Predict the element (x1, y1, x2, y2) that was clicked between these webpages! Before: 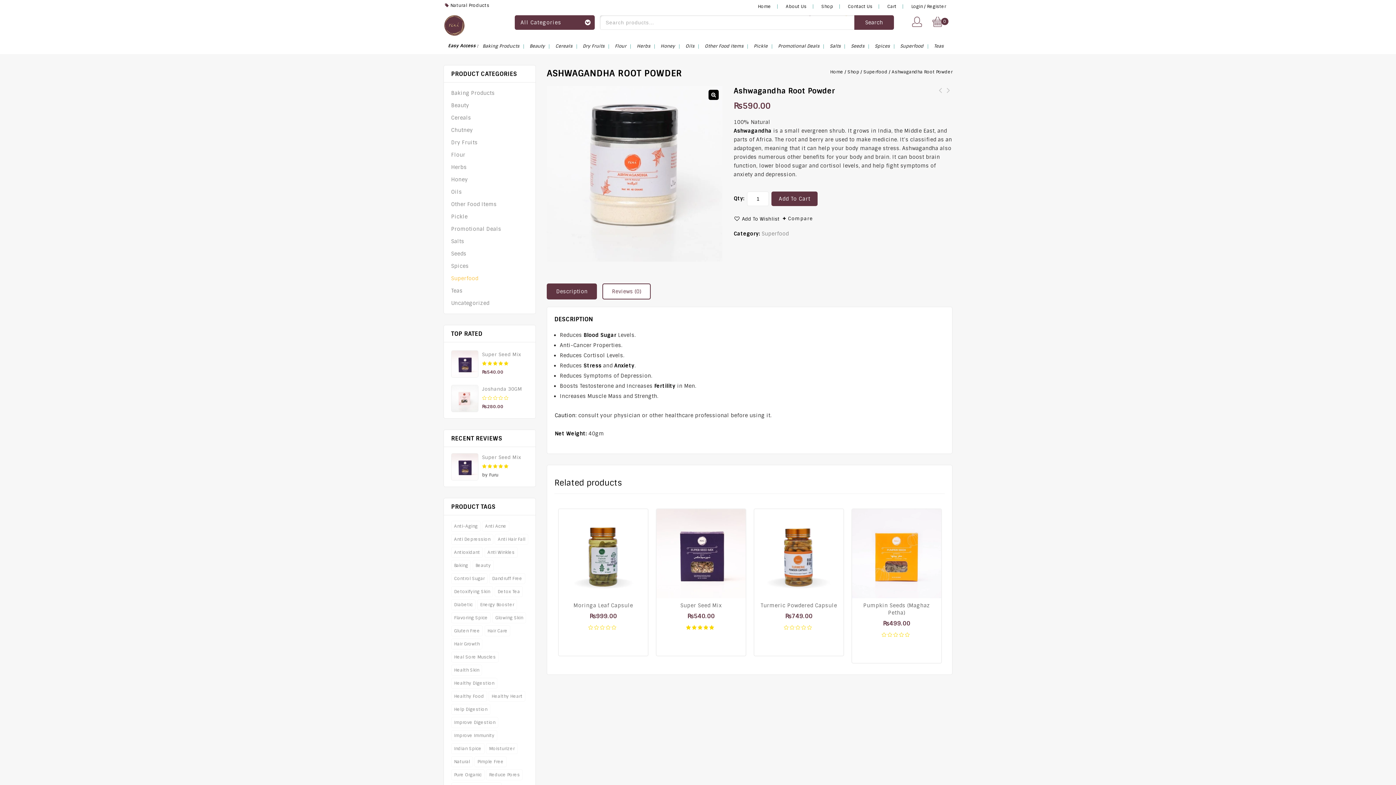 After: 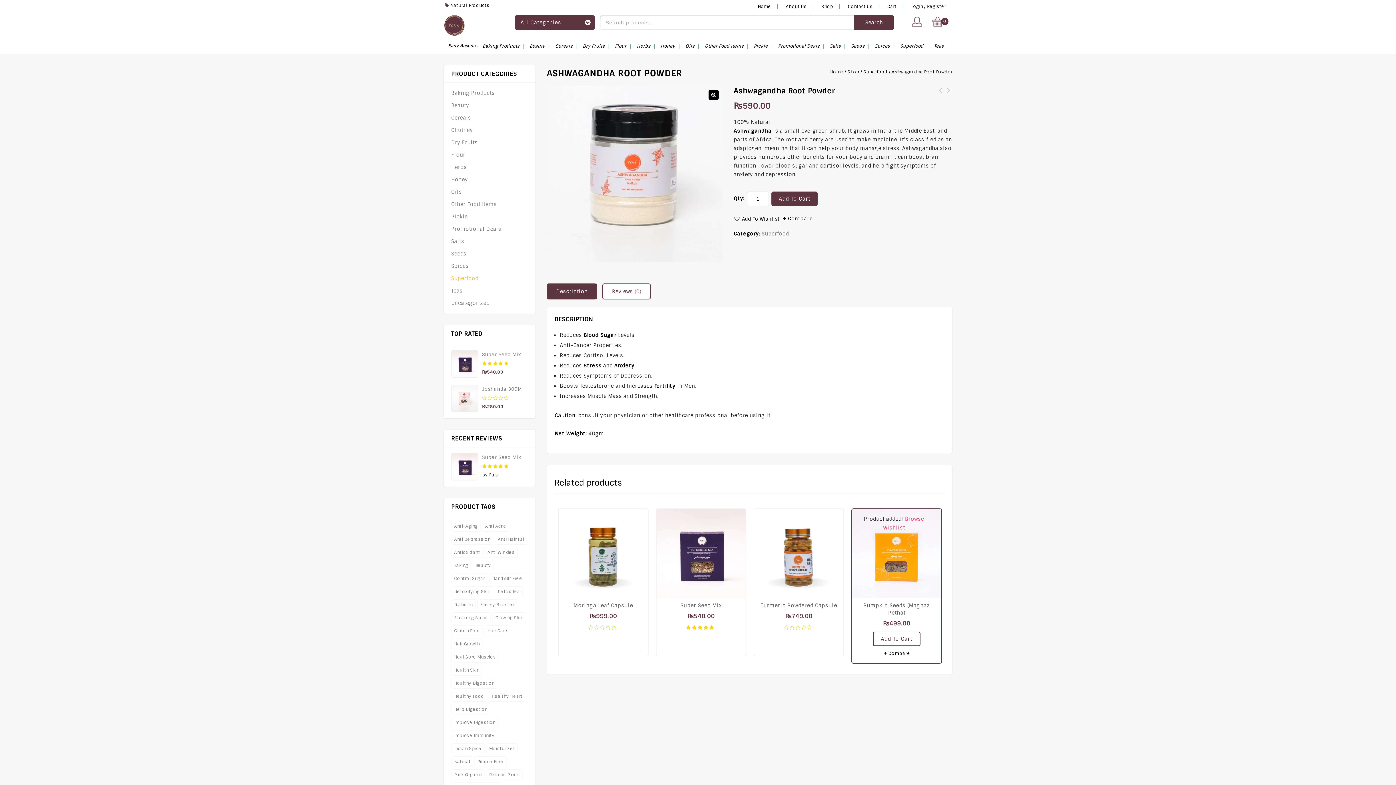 Action: bbox: (928, 514, 936, 522) label:  Add to Wishlist